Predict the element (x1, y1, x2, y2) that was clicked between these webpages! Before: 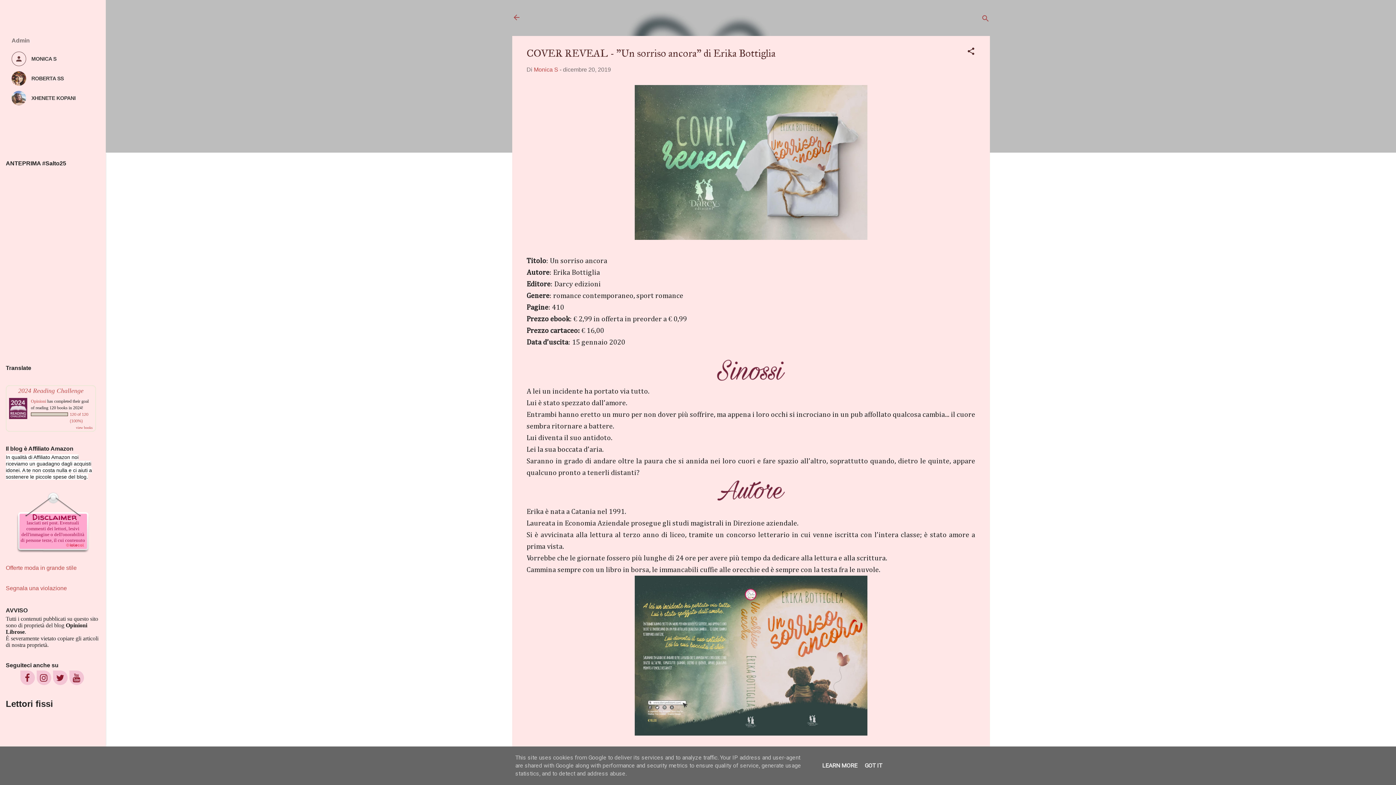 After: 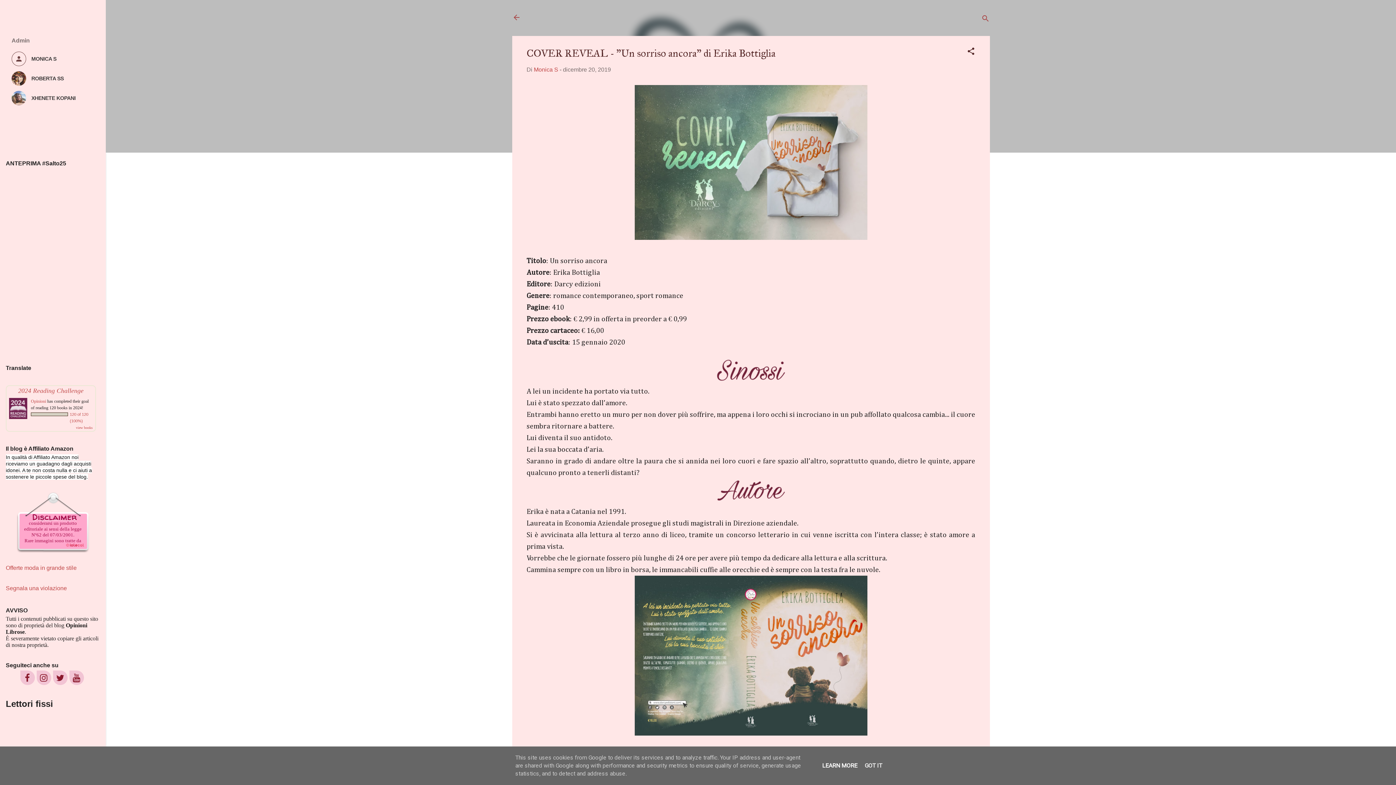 Action: label: LEARN MORE bbox: (820, 762, 859, 769)